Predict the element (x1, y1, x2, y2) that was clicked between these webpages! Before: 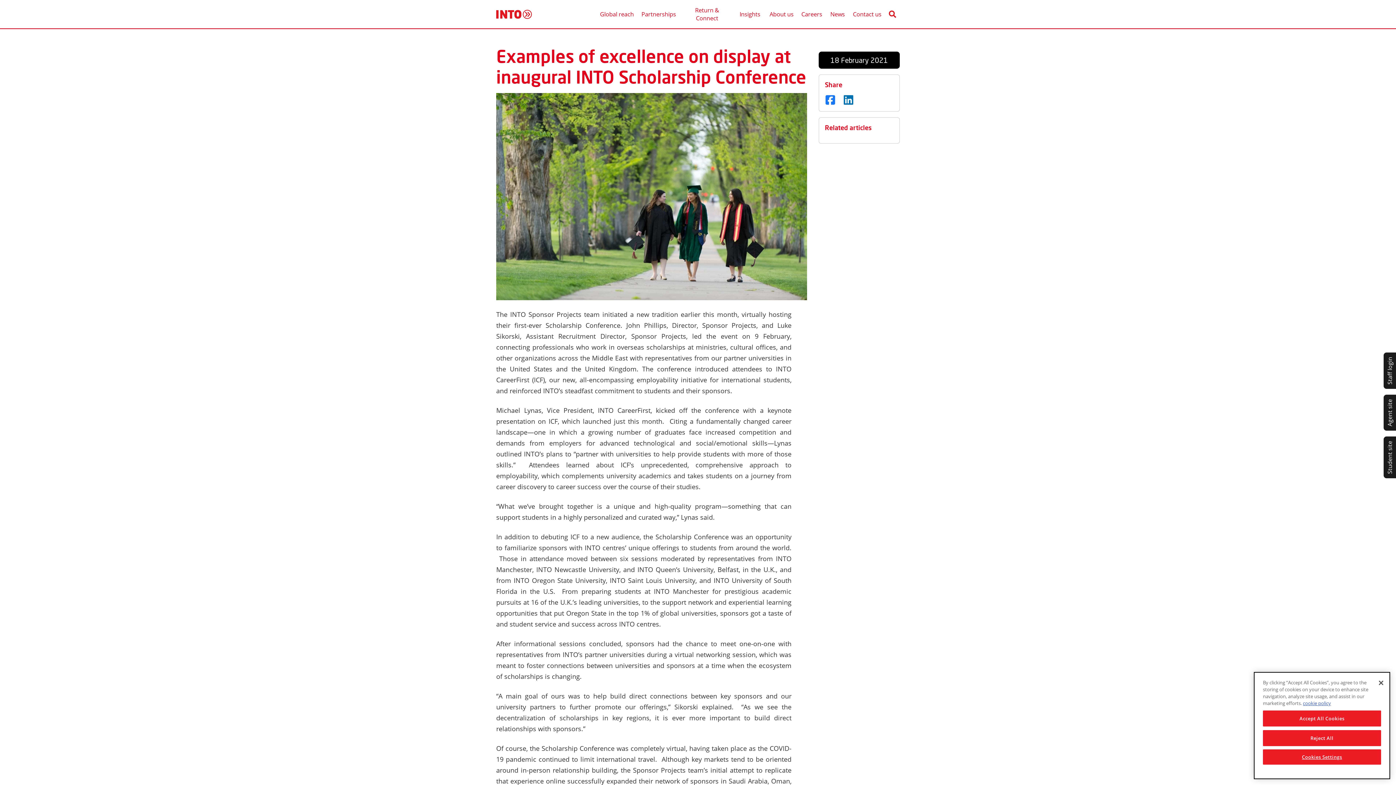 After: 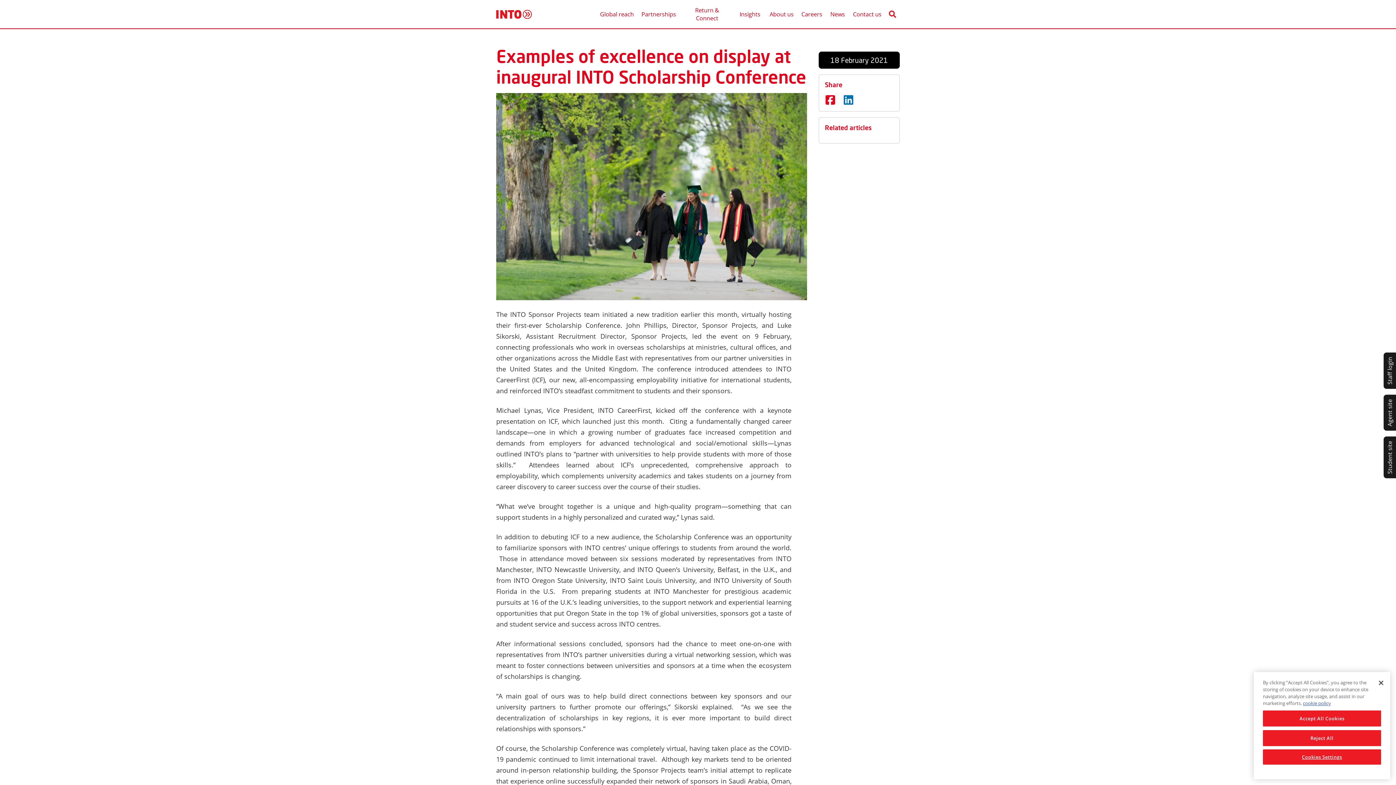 Action: bbox: (825, 94, 836, 105)